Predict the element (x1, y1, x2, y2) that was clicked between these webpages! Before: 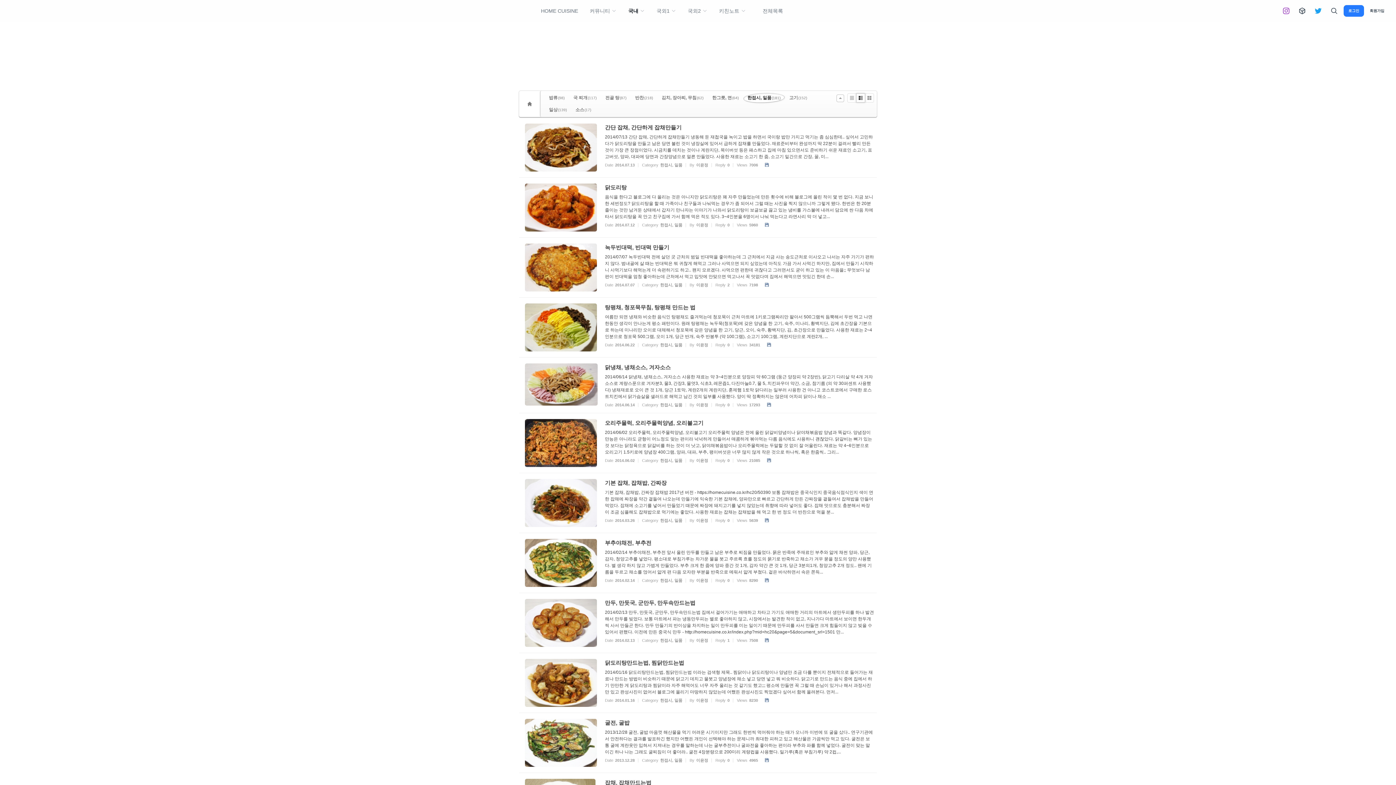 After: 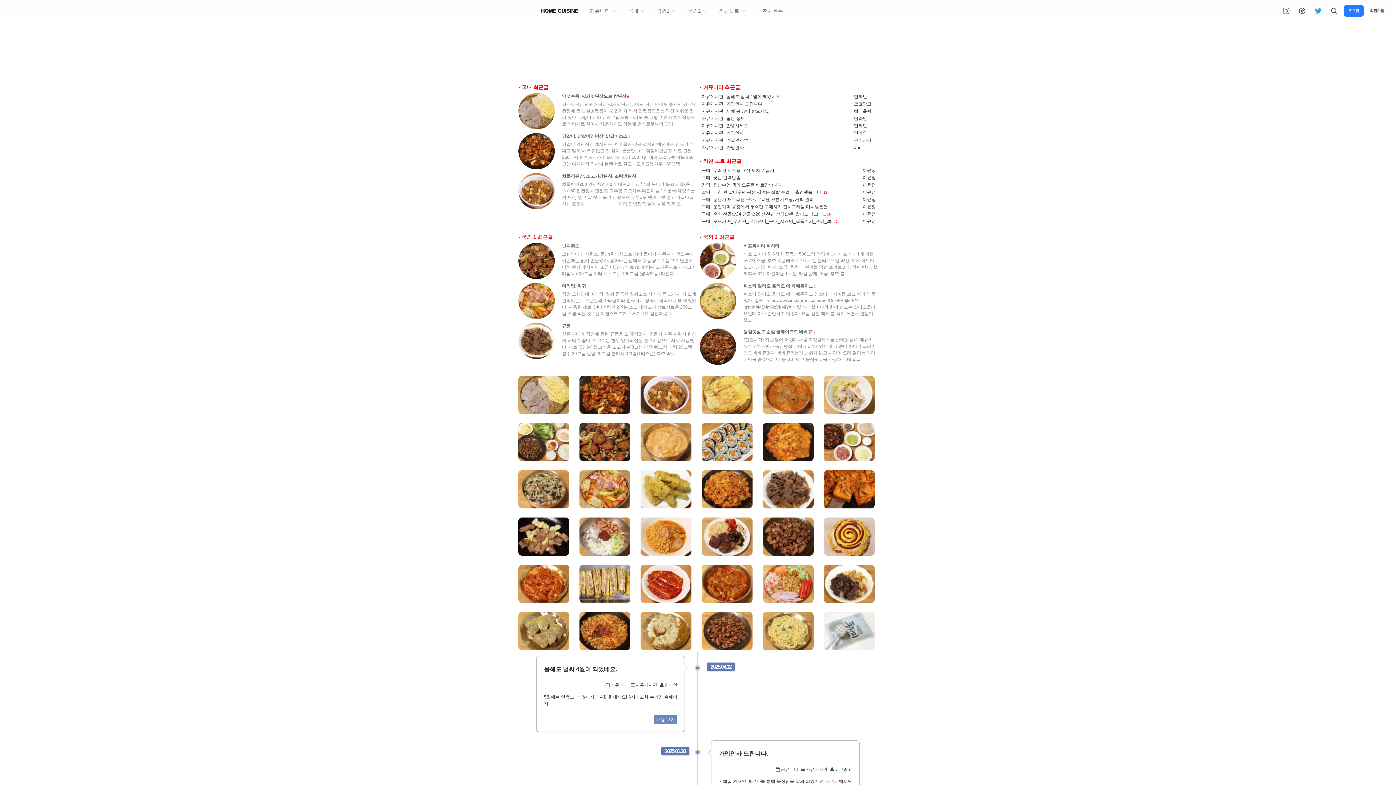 Action: bbox: (536, 3, 582, 18) label: HOME CUISINE